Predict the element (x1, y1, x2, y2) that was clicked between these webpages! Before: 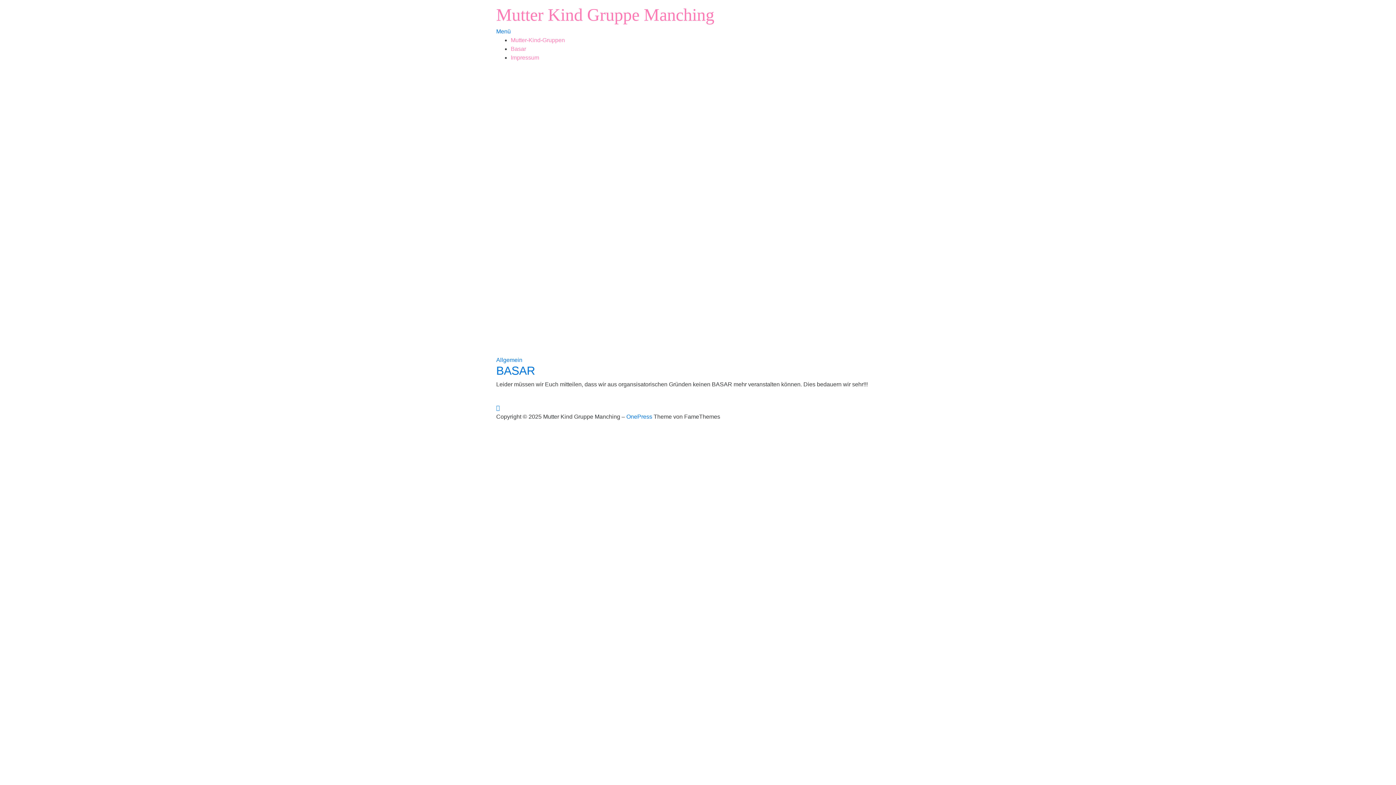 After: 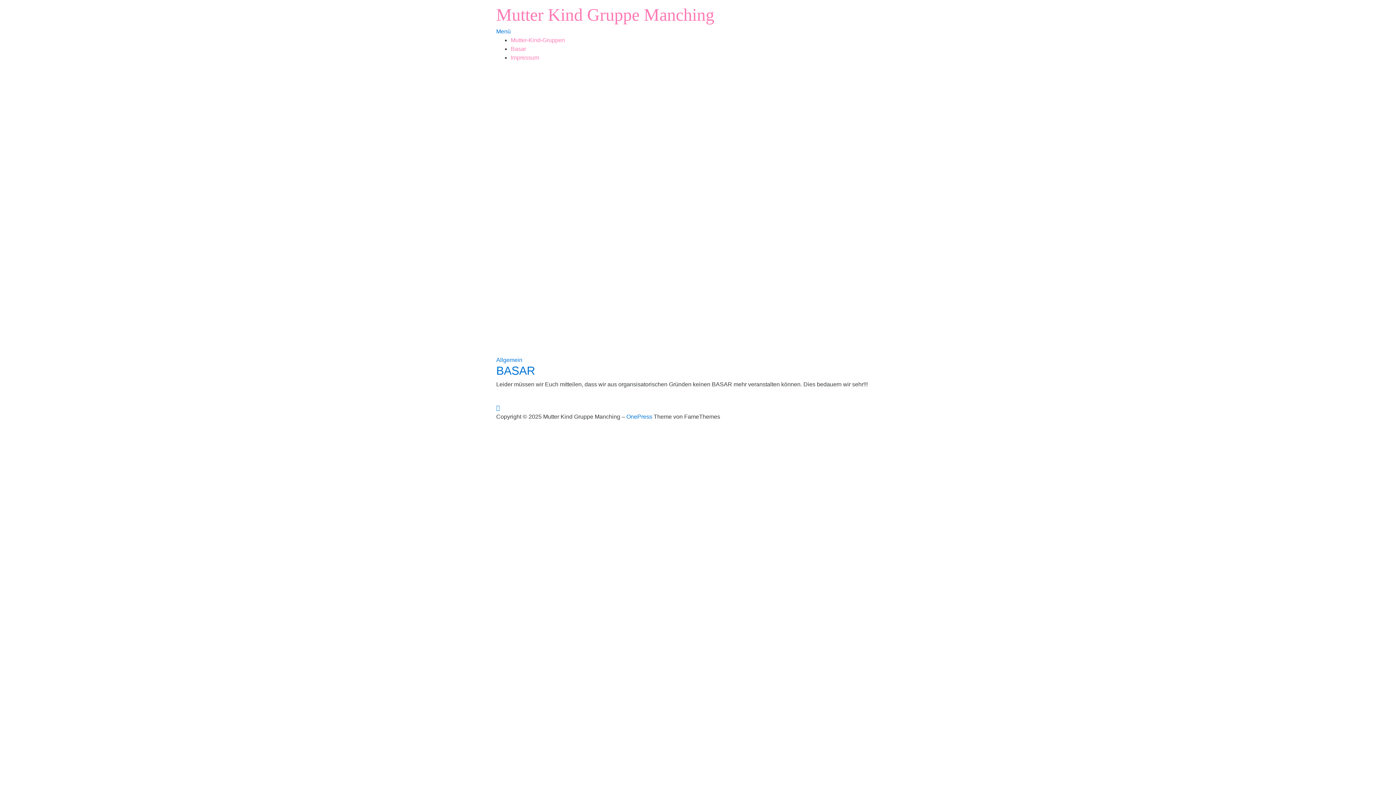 Action: bbox: (496, 397, 508, 402)